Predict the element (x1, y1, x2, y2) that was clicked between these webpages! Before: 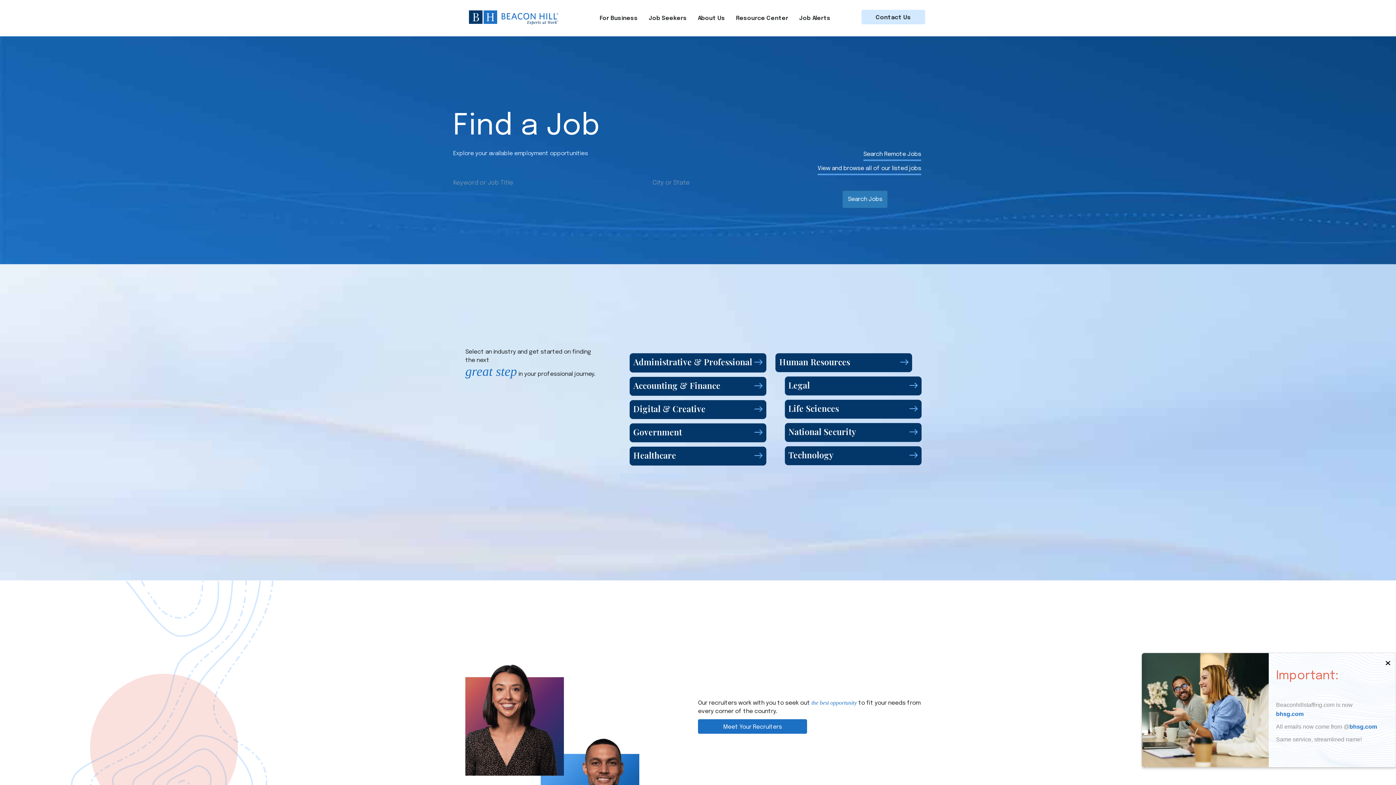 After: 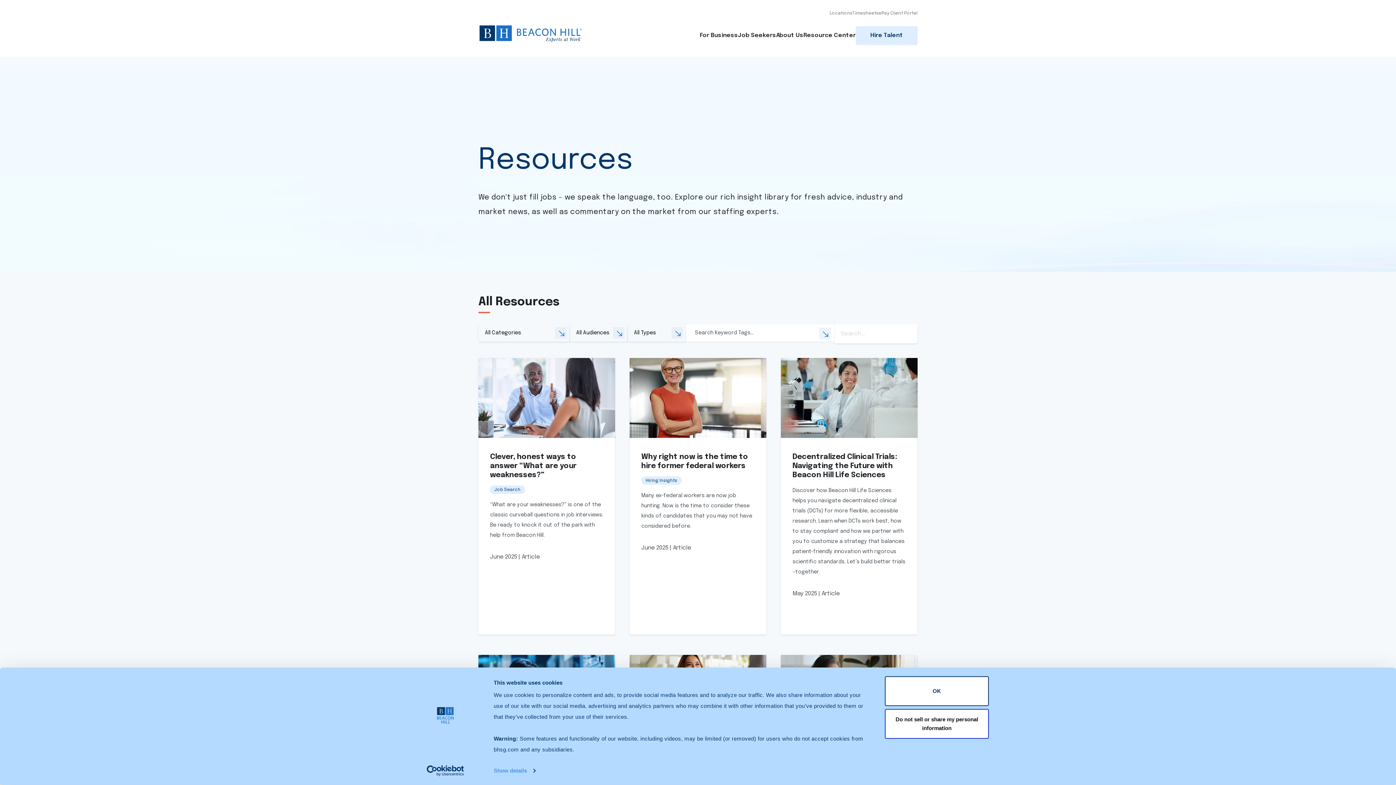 Action: label: Resource Center bbox: (732, 7, 792, 29)